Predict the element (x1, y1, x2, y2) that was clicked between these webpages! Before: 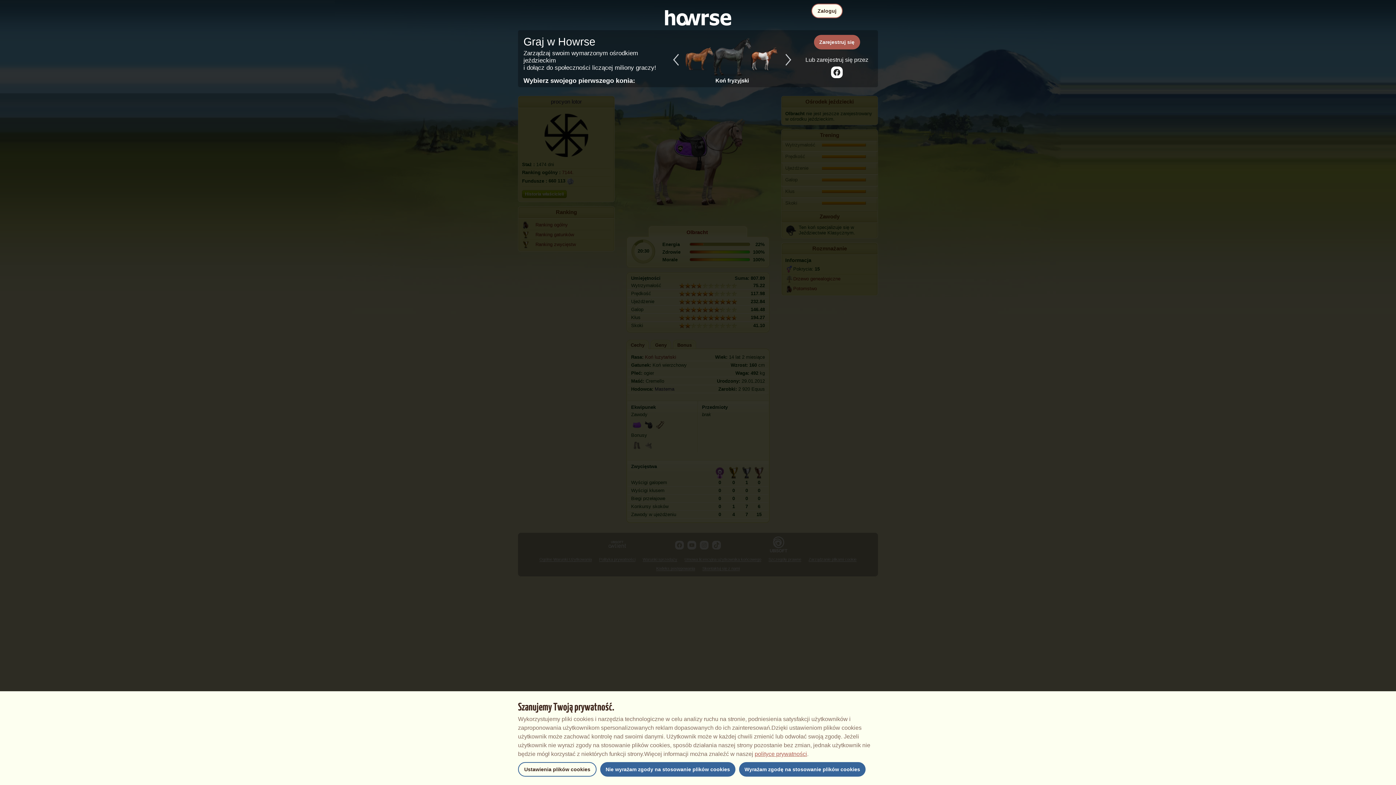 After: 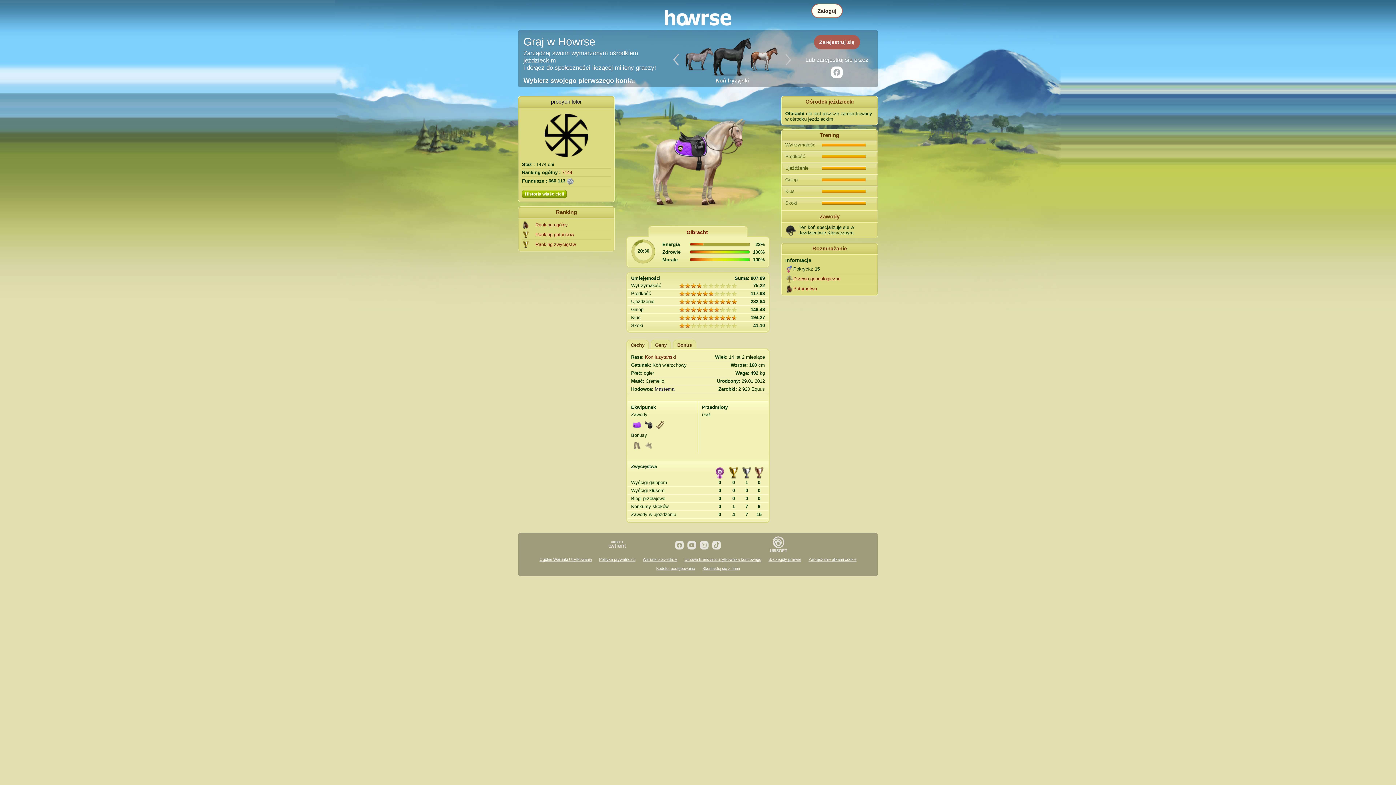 Action: label: Wyrażam zgodę na stosowanie plików cookies bbox: (739, 762, 865, 777)